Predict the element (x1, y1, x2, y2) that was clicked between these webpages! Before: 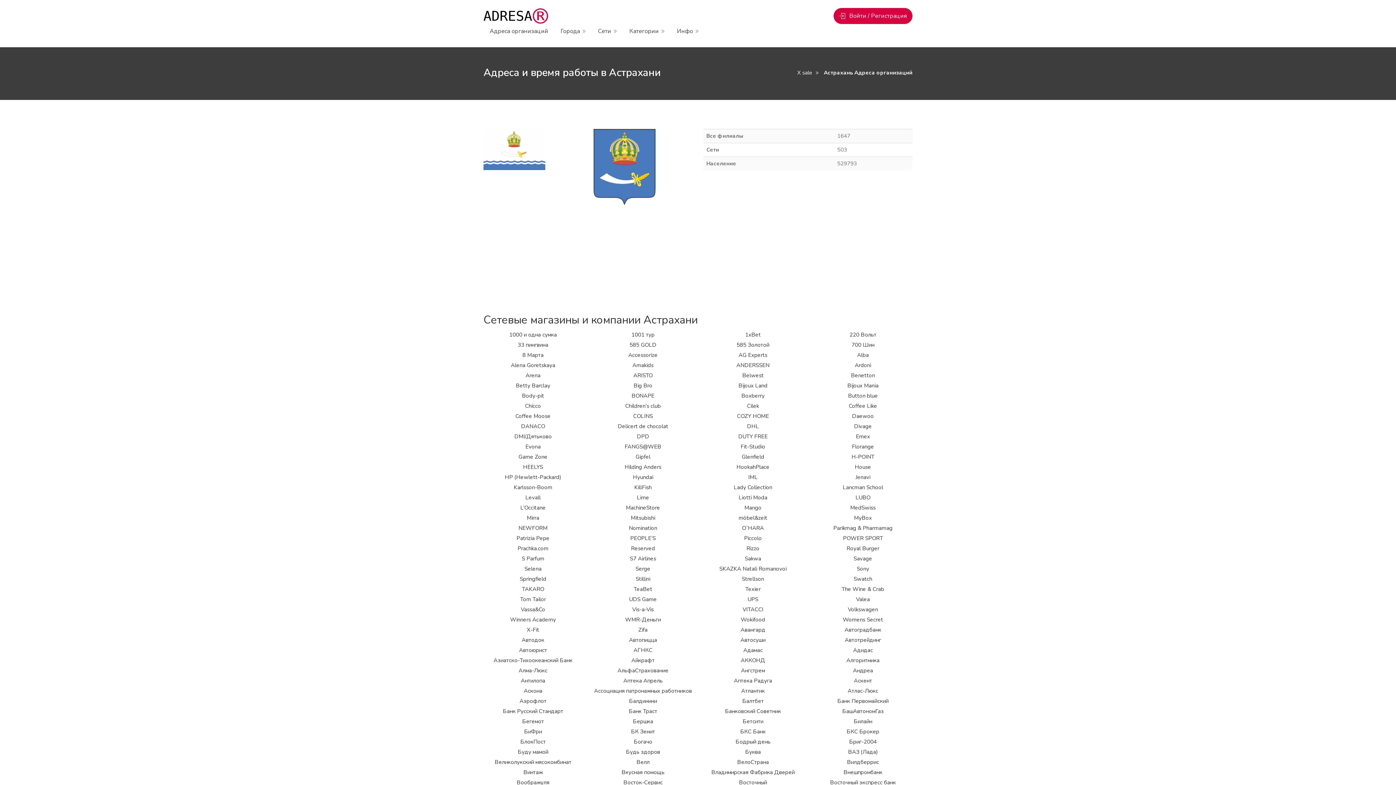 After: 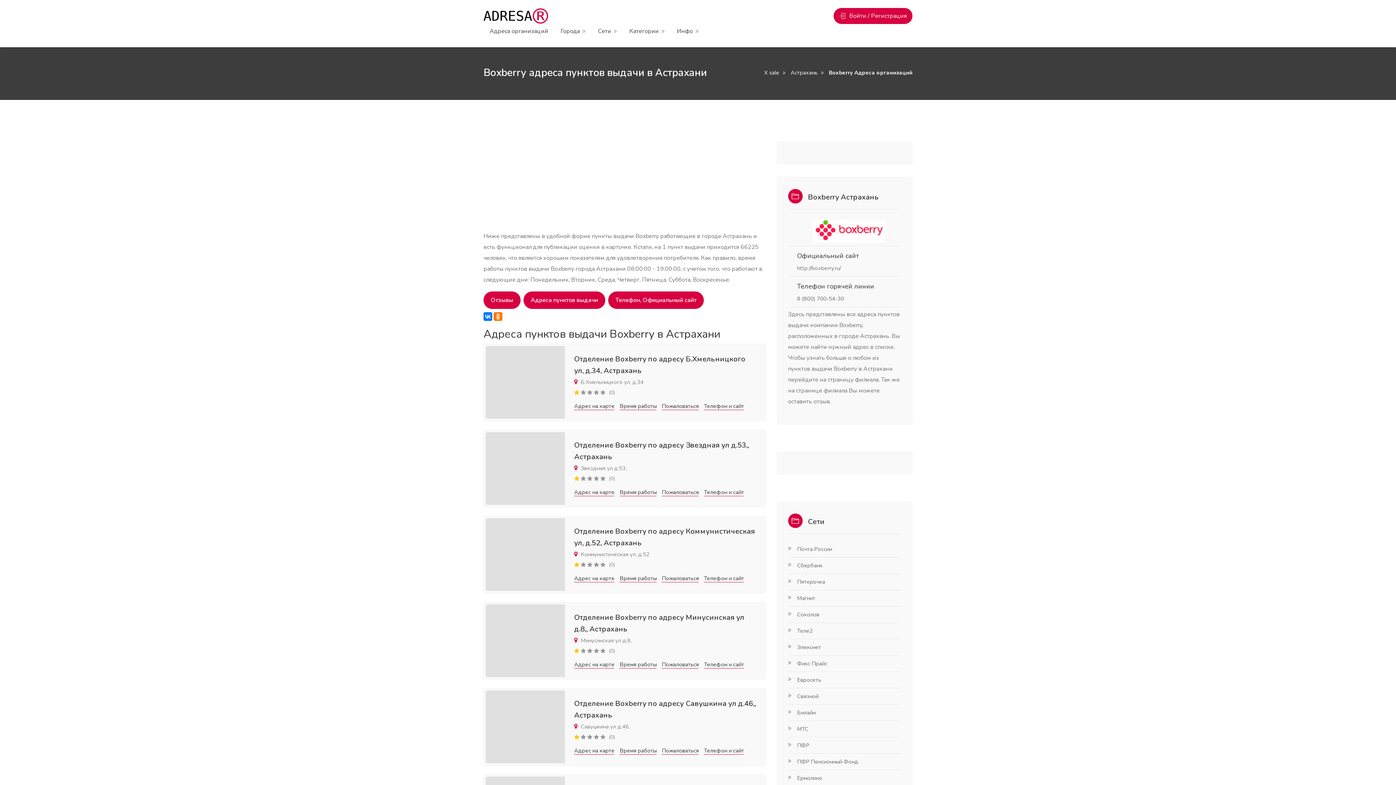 Action: label: Boxberry bbox: (741, 392, 764, 399)